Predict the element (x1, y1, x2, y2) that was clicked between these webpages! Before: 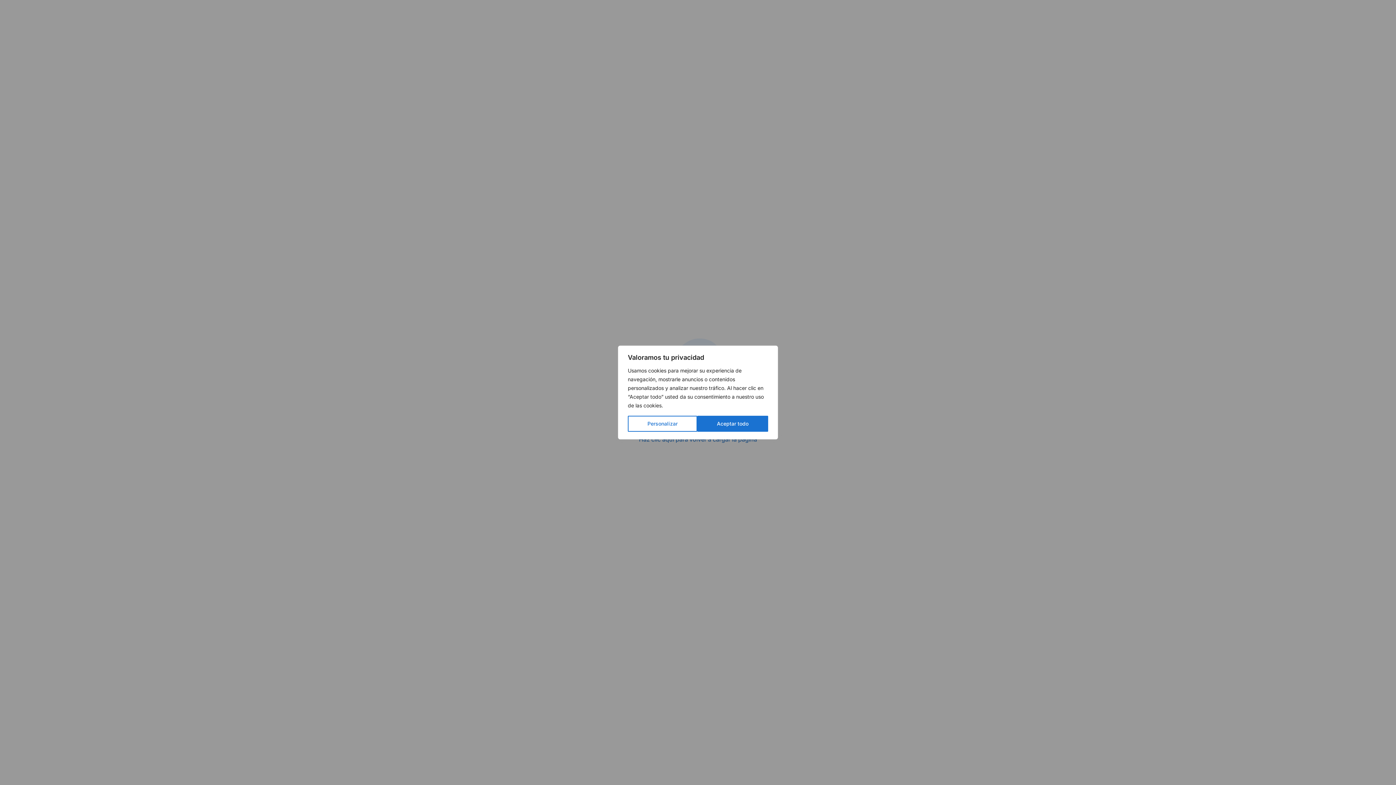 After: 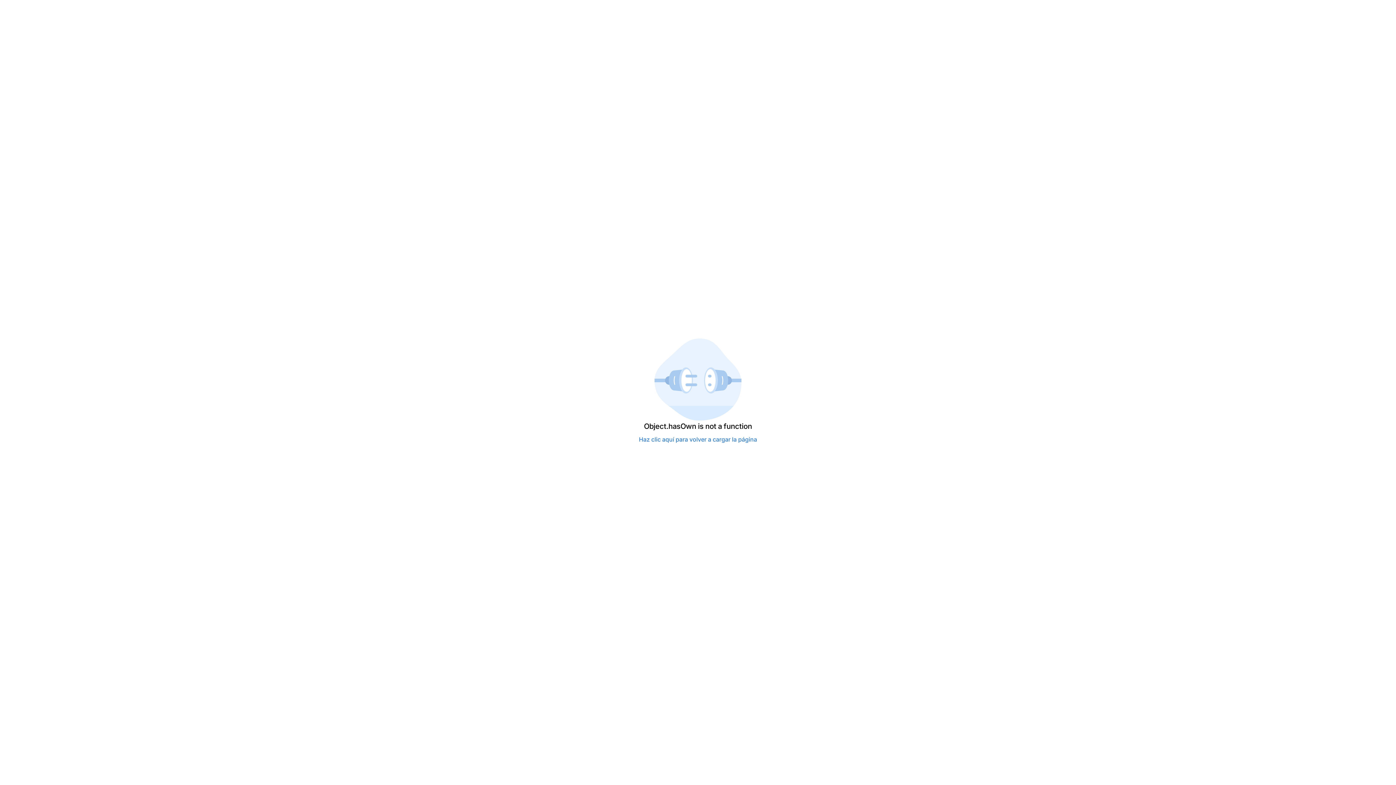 Action: label: Aceptar todo bbox: (697, 416, 768, 432)